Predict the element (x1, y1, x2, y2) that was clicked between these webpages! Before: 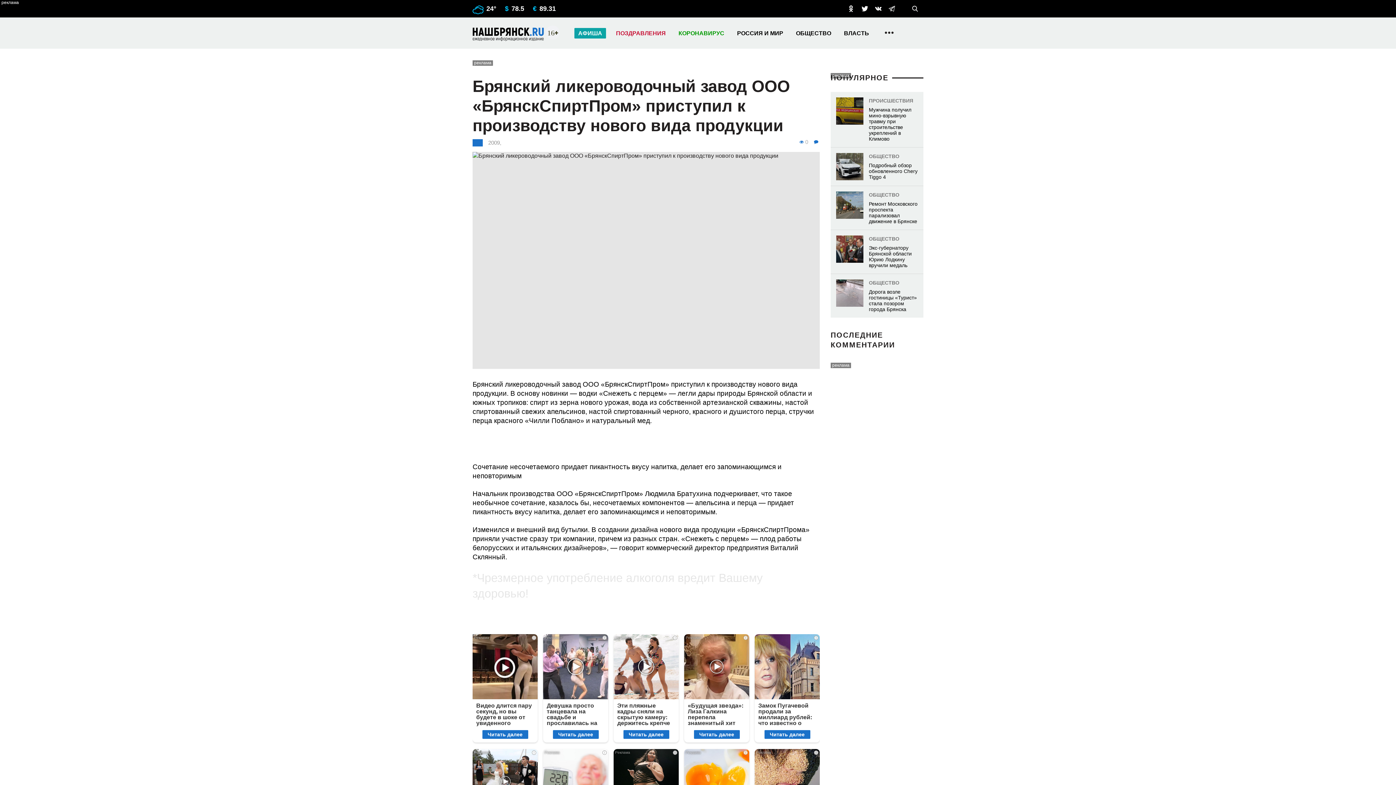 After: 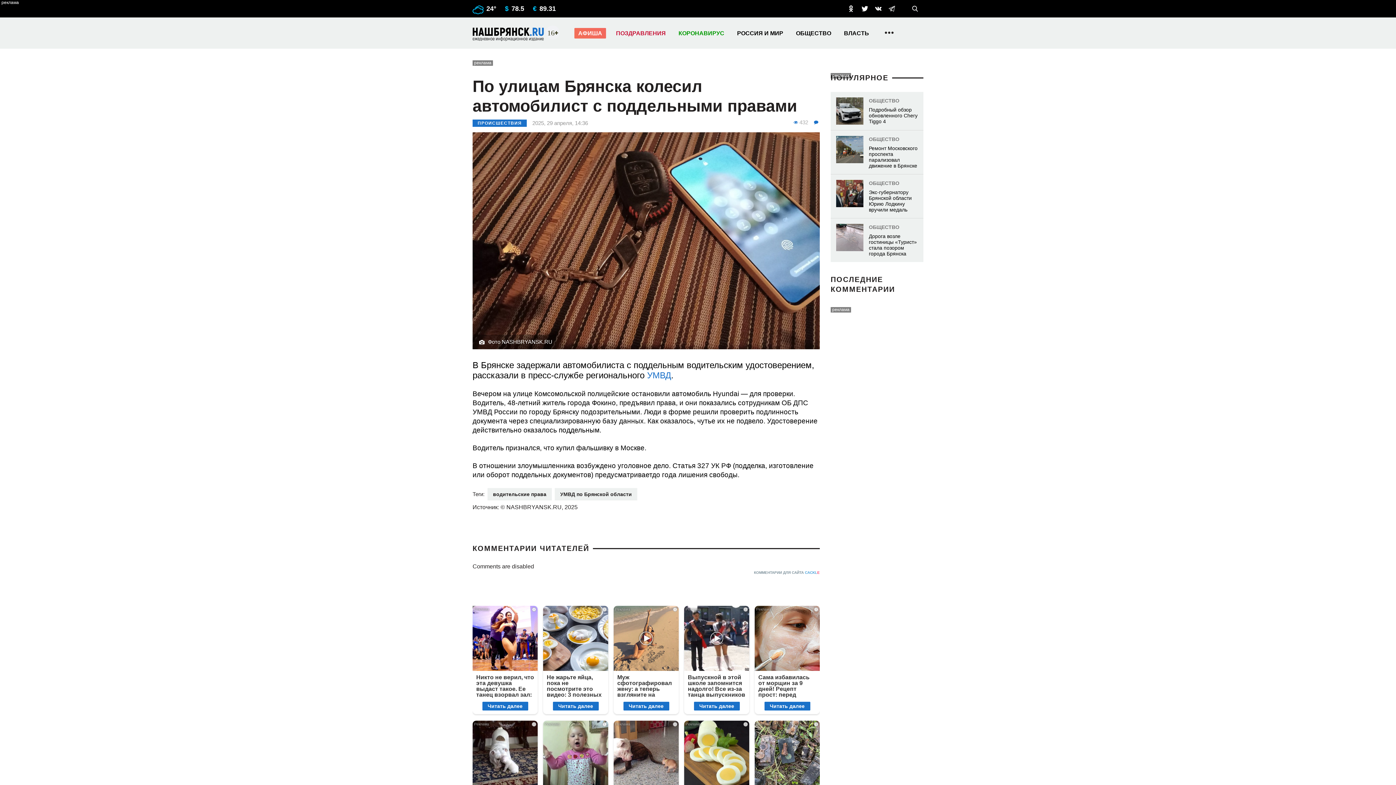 Action: label: ПРОИСШЕСТВИЯ
По улицам Брянска колесил автомобилист с поддельными правами
29 апреля, 14:36 bbox: (657, 686, 738, 771)